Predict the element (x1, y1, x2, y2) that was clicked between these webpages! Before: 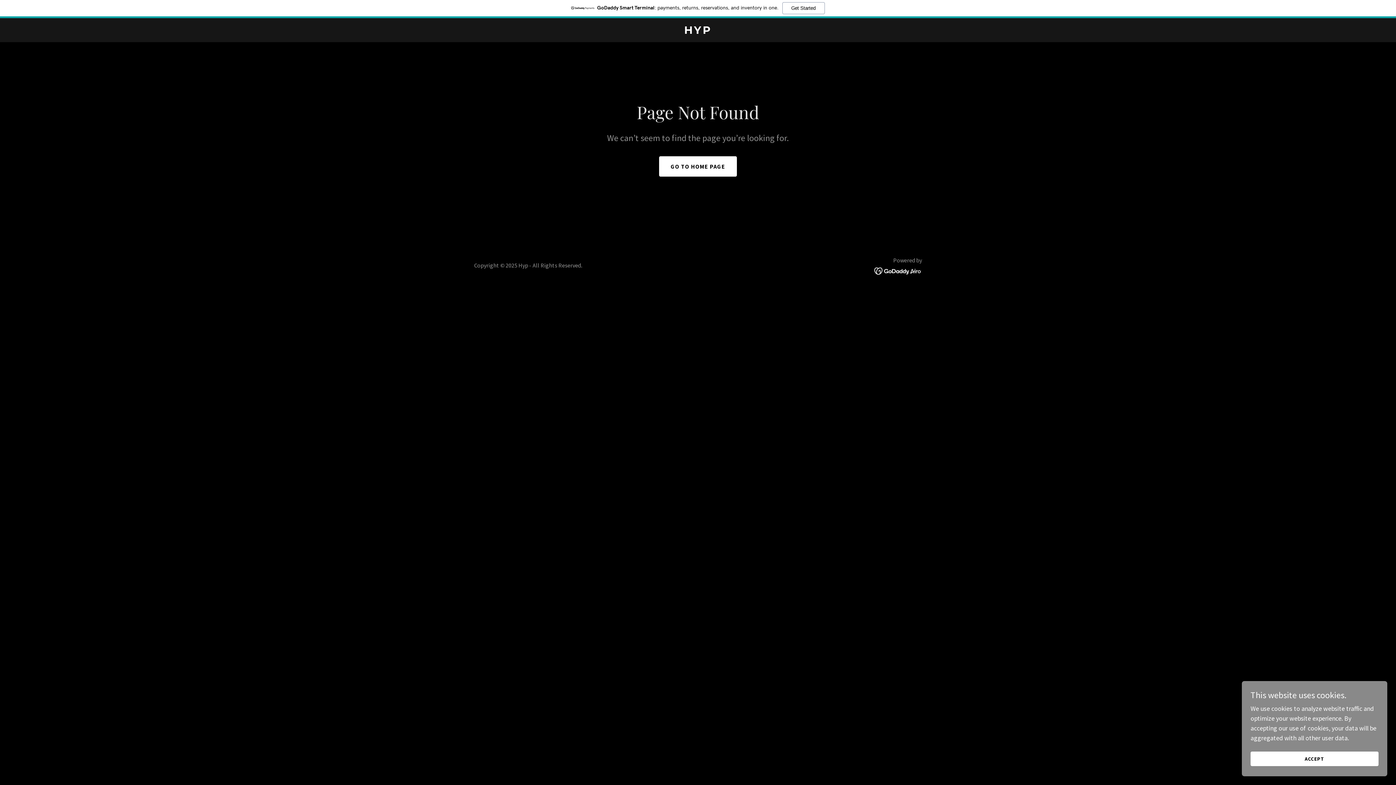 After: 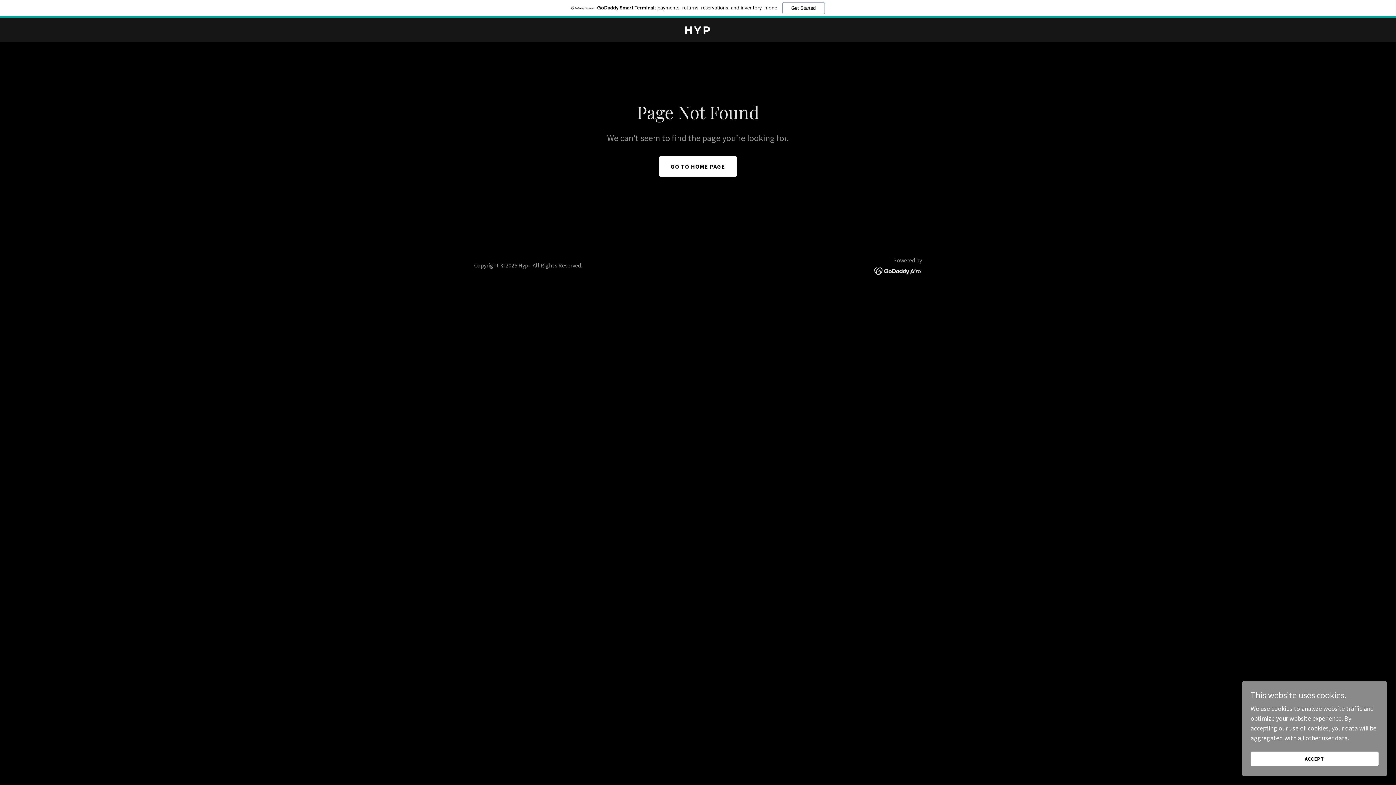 Action: bbox: (0, 0, 1396, 18) label: GoDaddy Smart Terminal: payments, returns, reservations, and inventory in one.
Get Started